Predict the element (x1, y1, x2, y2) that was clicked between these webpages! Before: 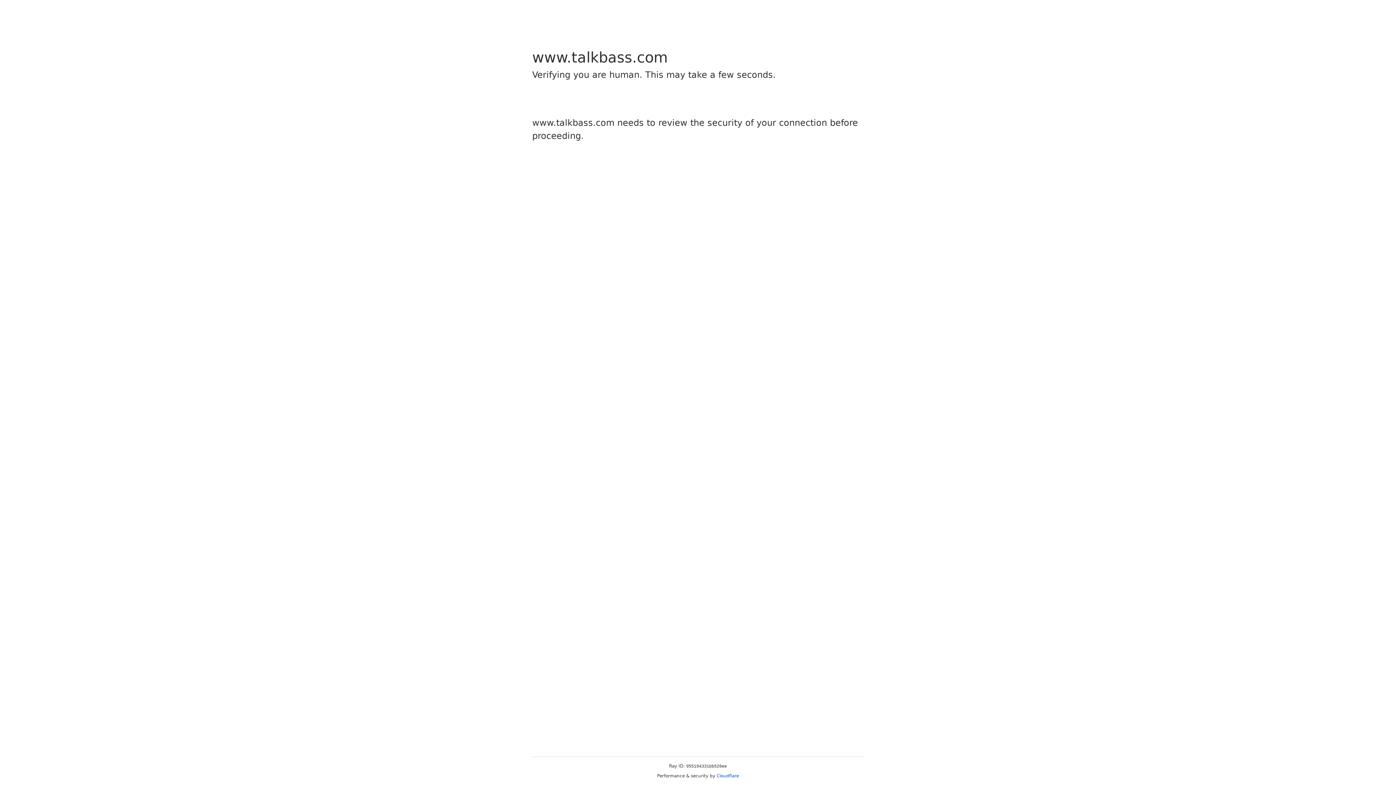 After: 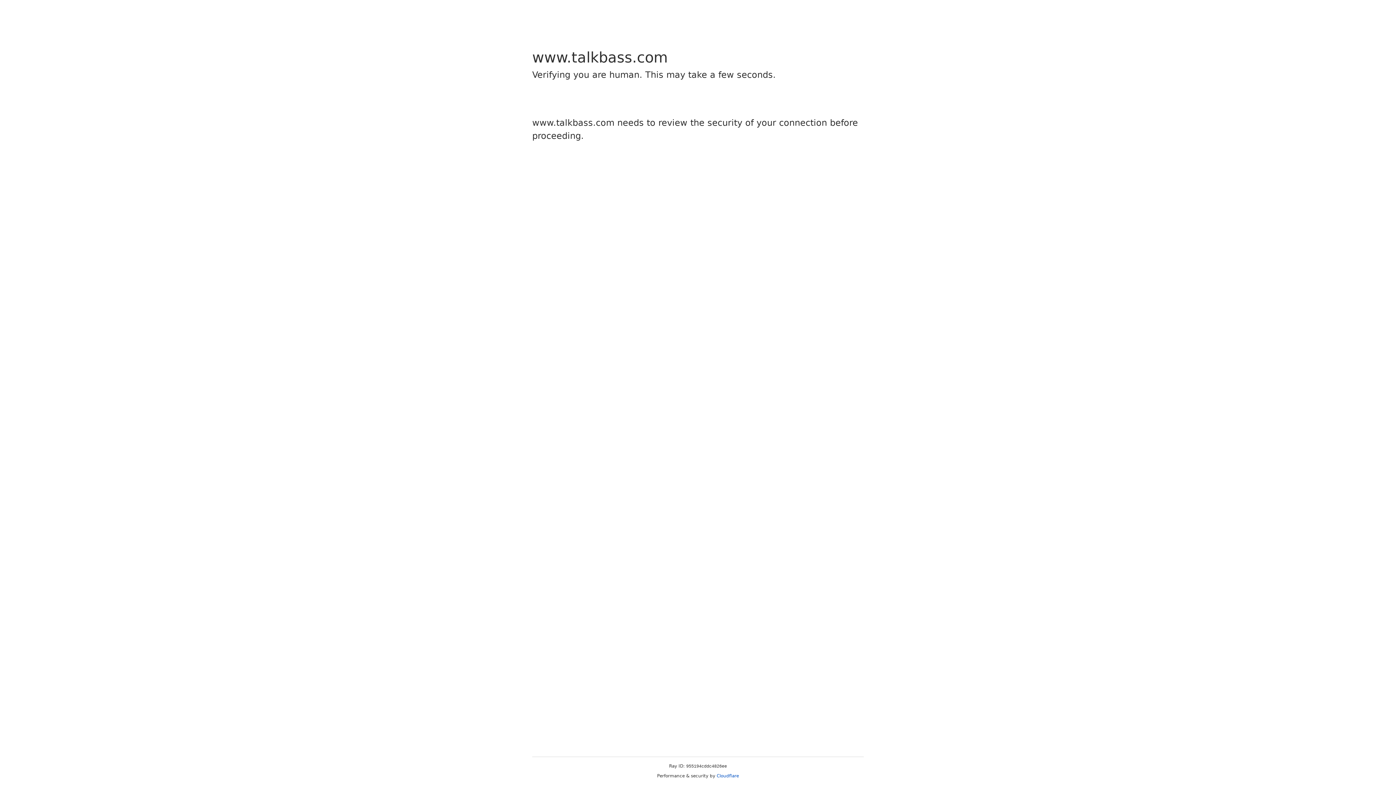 Action: bbox: (716, 773, 739, 778) label: Cloudflare